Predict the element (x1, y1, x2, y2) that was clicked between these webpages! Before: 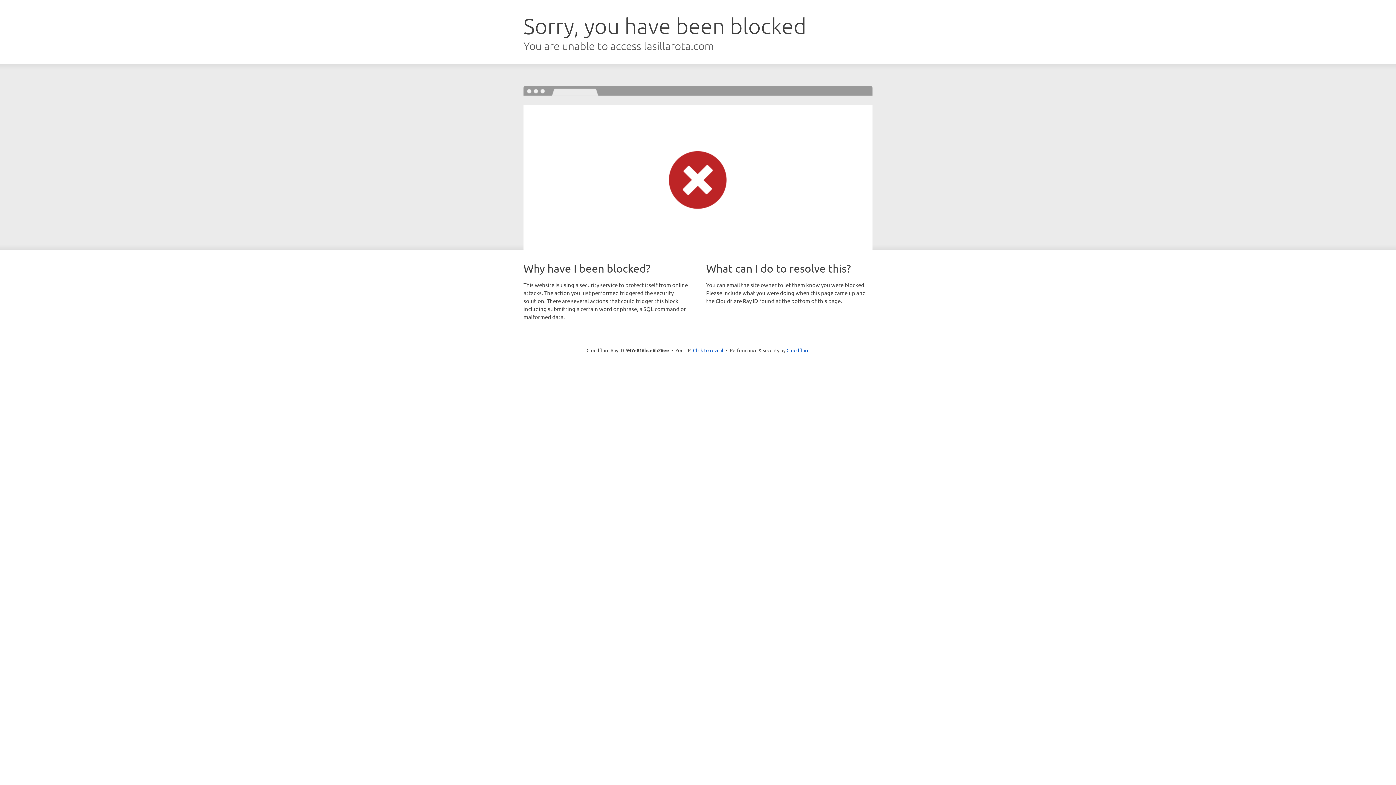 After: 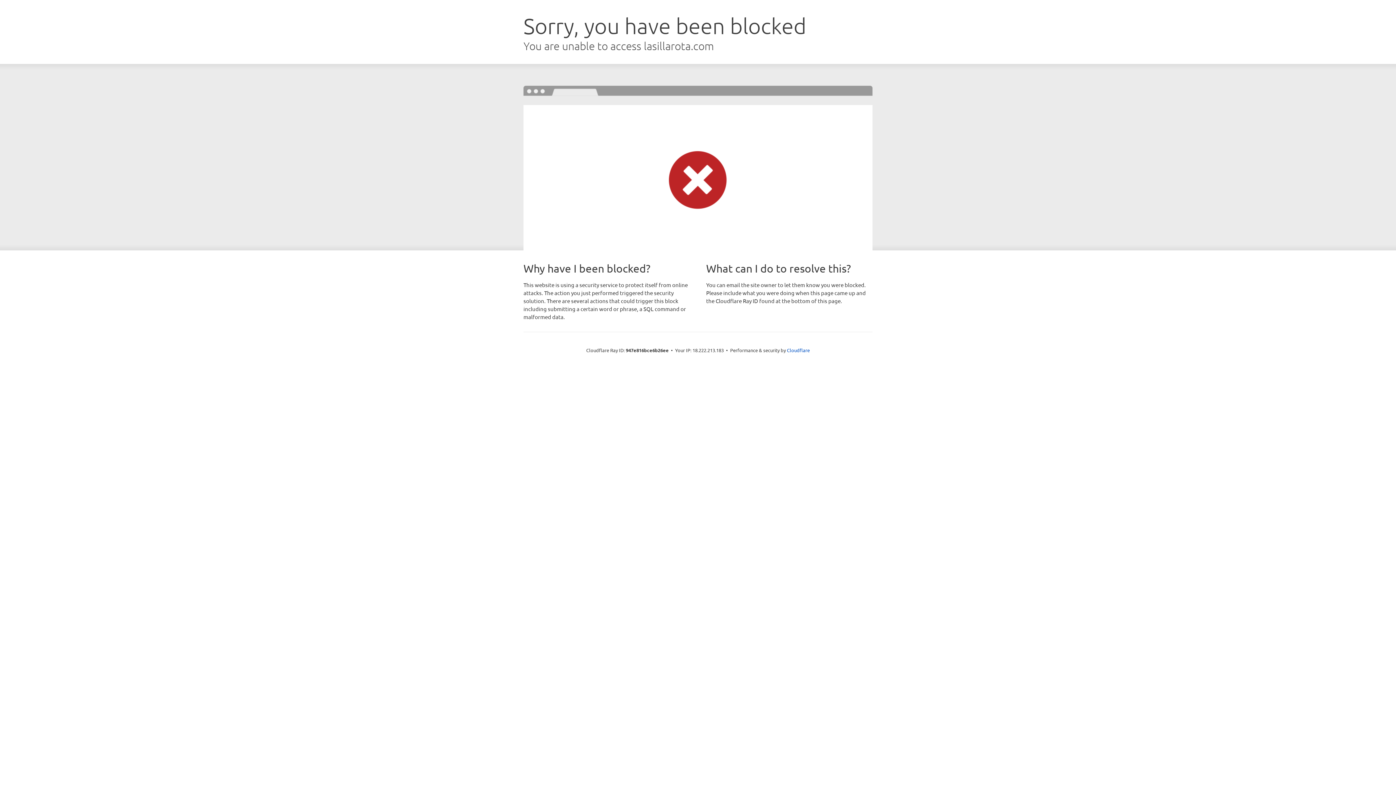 Action: bbox: (693, 346, 723, 353) label: Click to reveal